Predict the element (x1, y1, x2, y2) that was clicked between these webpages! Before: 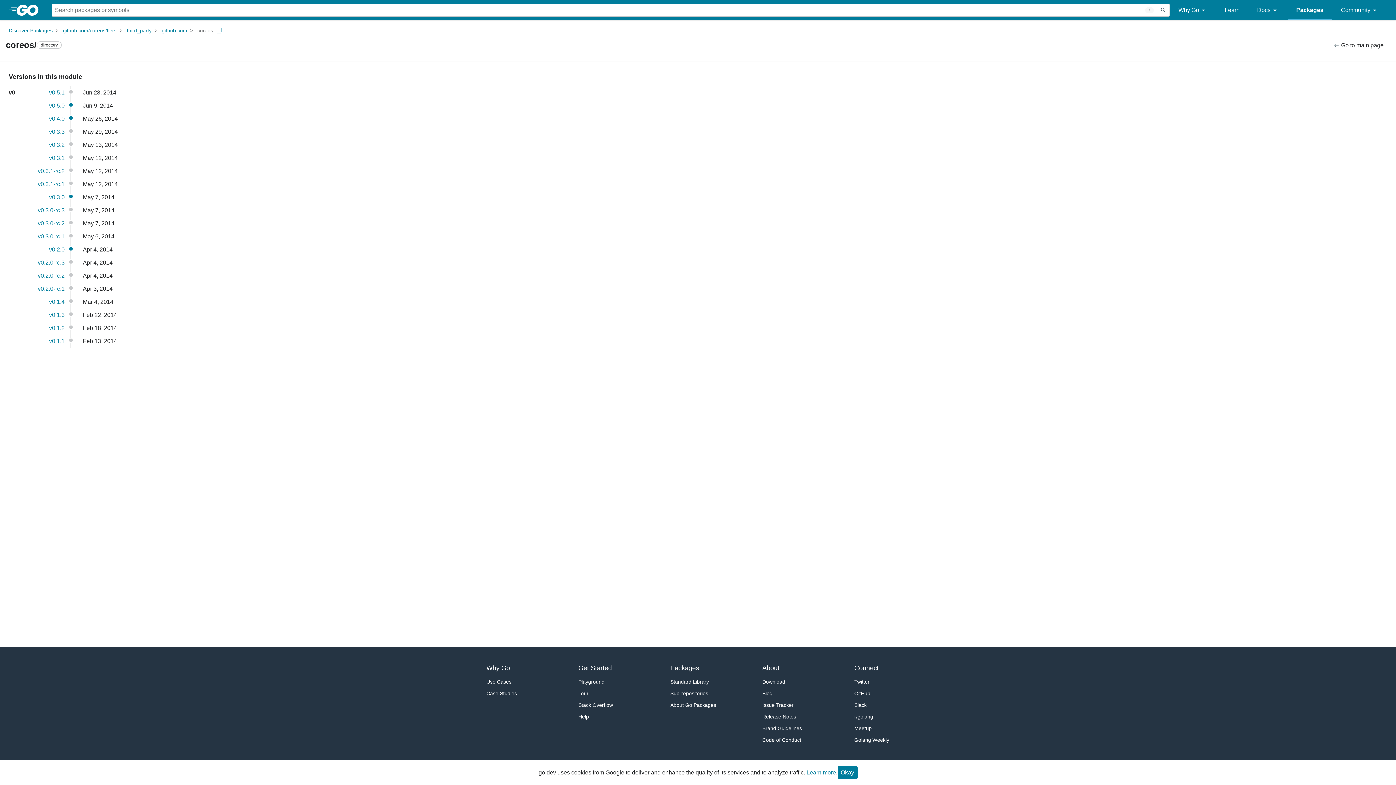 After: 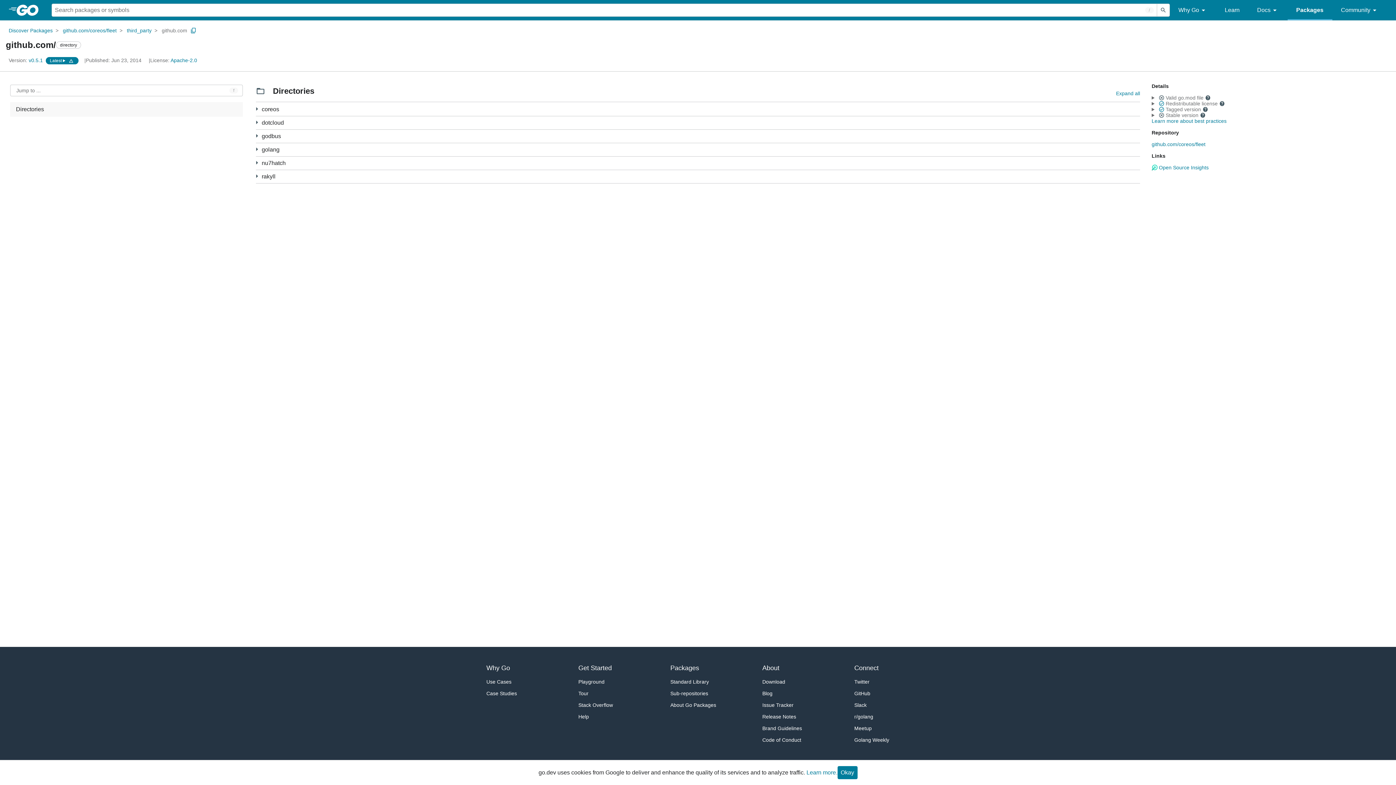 Action: bbox: (161, 26, 187, 34) label: github.com